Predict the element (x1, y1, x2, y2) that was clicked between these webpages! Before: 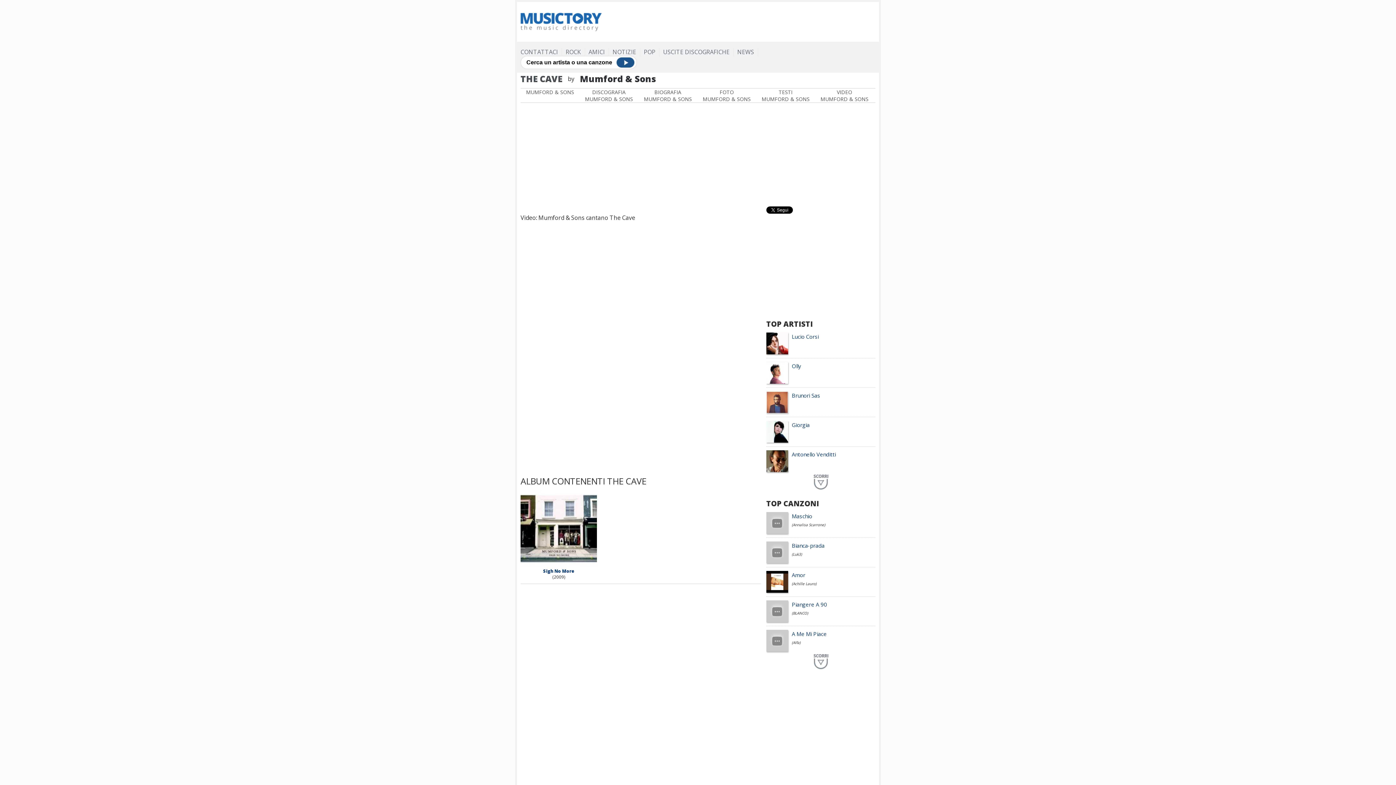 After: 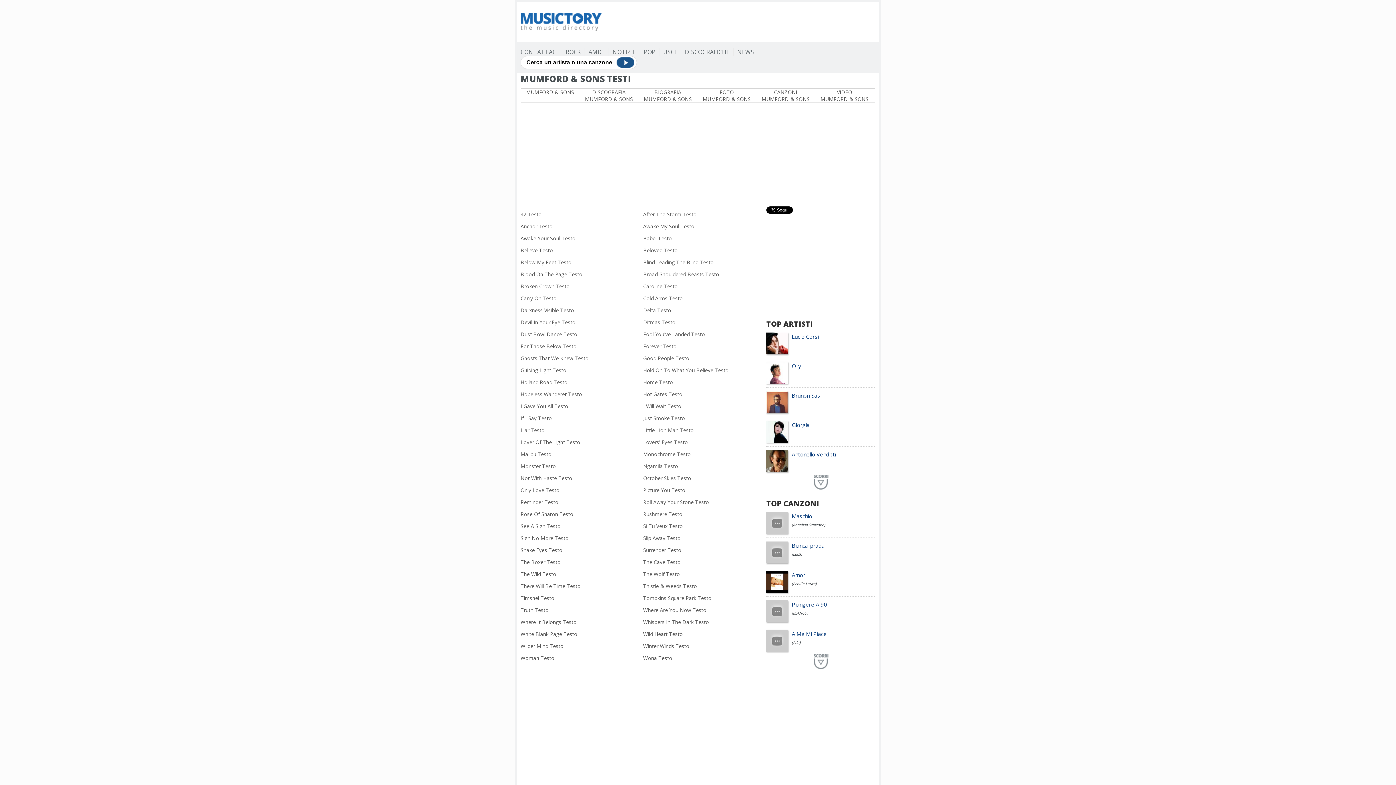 Action: label: TESTI
MUMFORD & SONS bbox: (756, 88, 815, 102)